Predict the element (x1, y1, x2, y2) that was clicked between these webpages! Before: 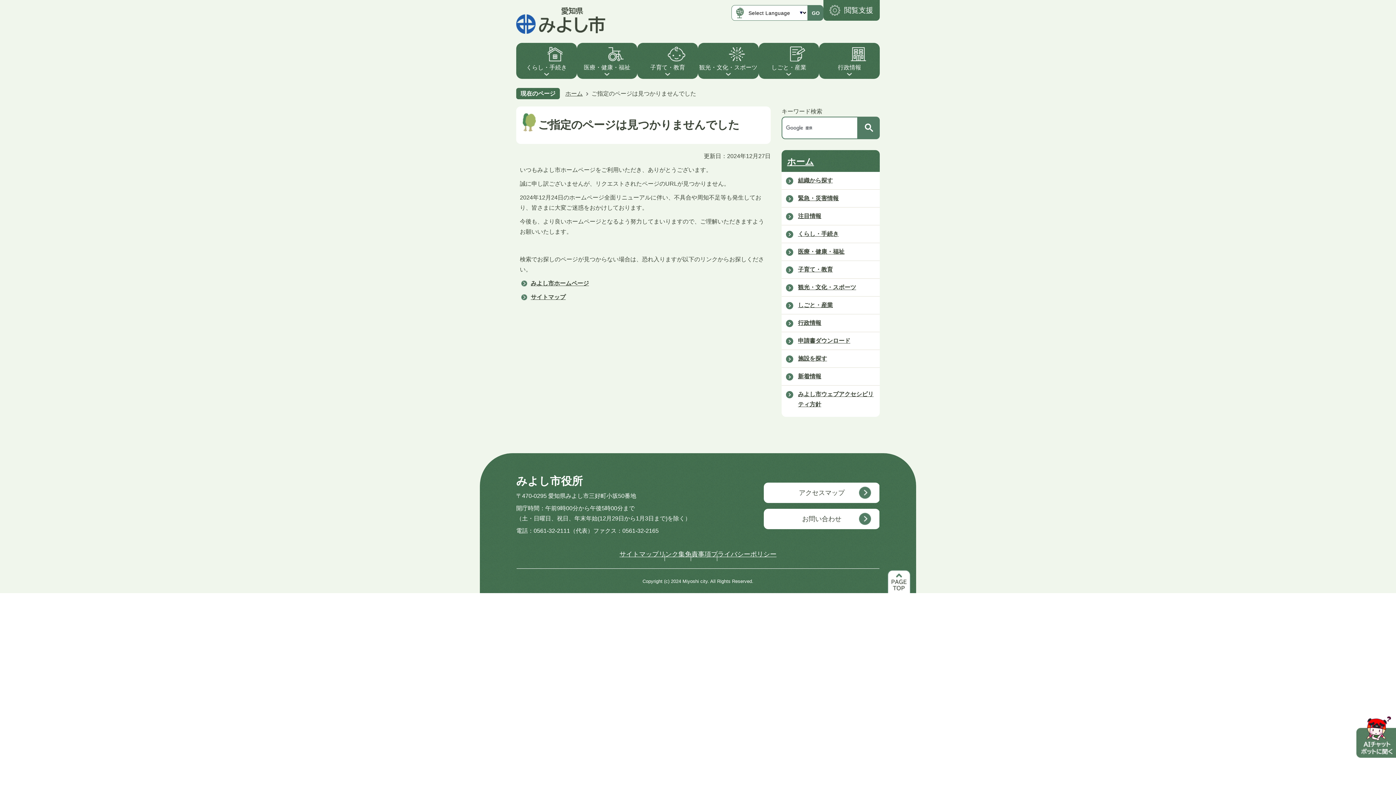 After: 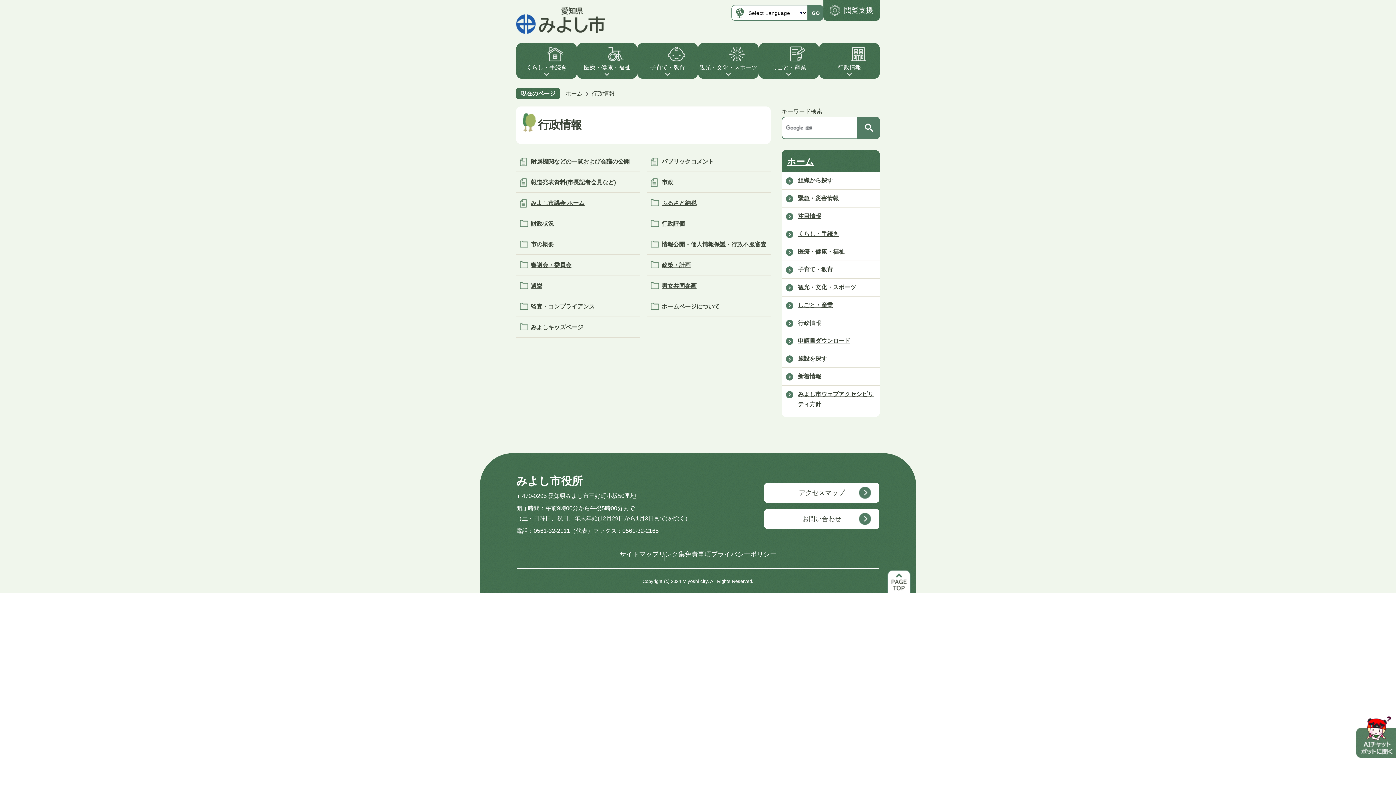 Action: label: 行政情報 bbox: (798, 319, 825, 326)